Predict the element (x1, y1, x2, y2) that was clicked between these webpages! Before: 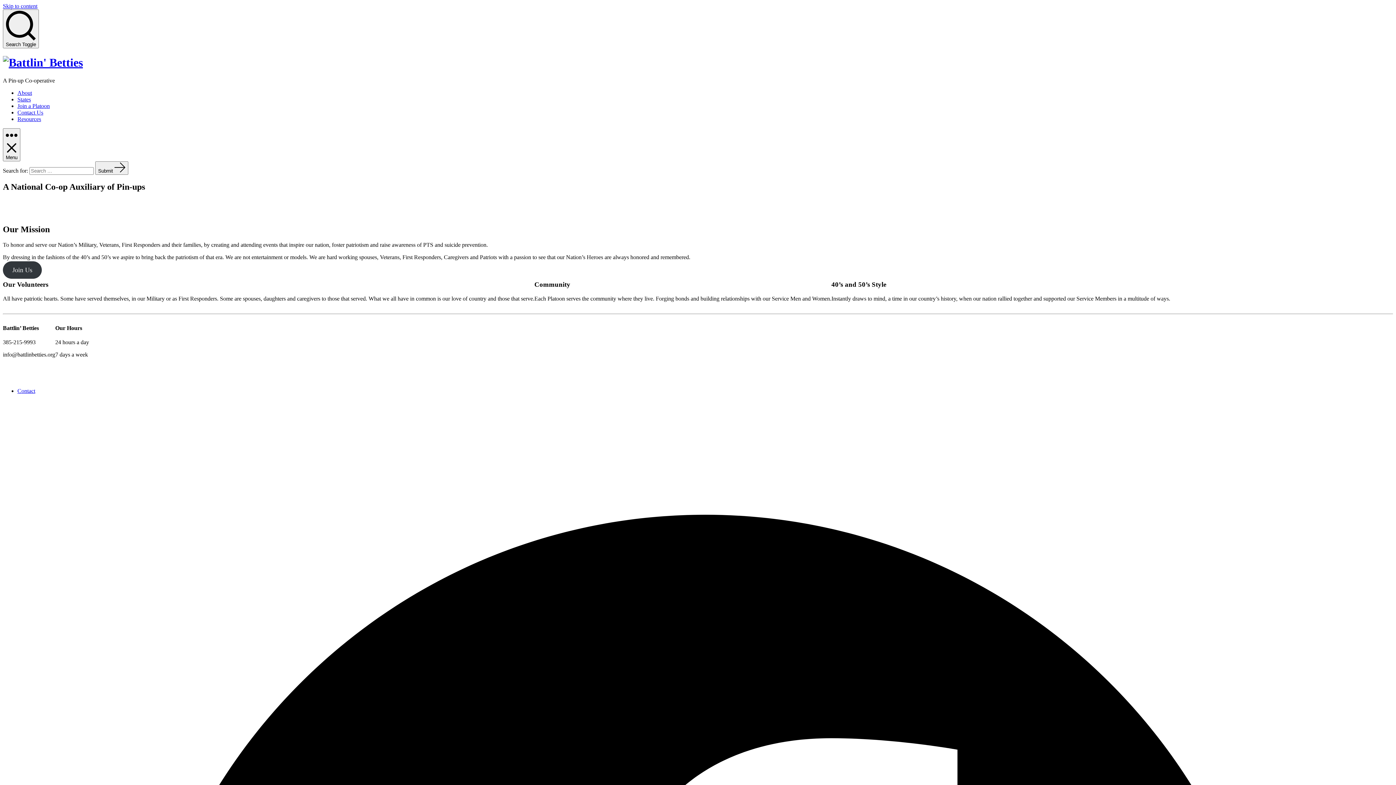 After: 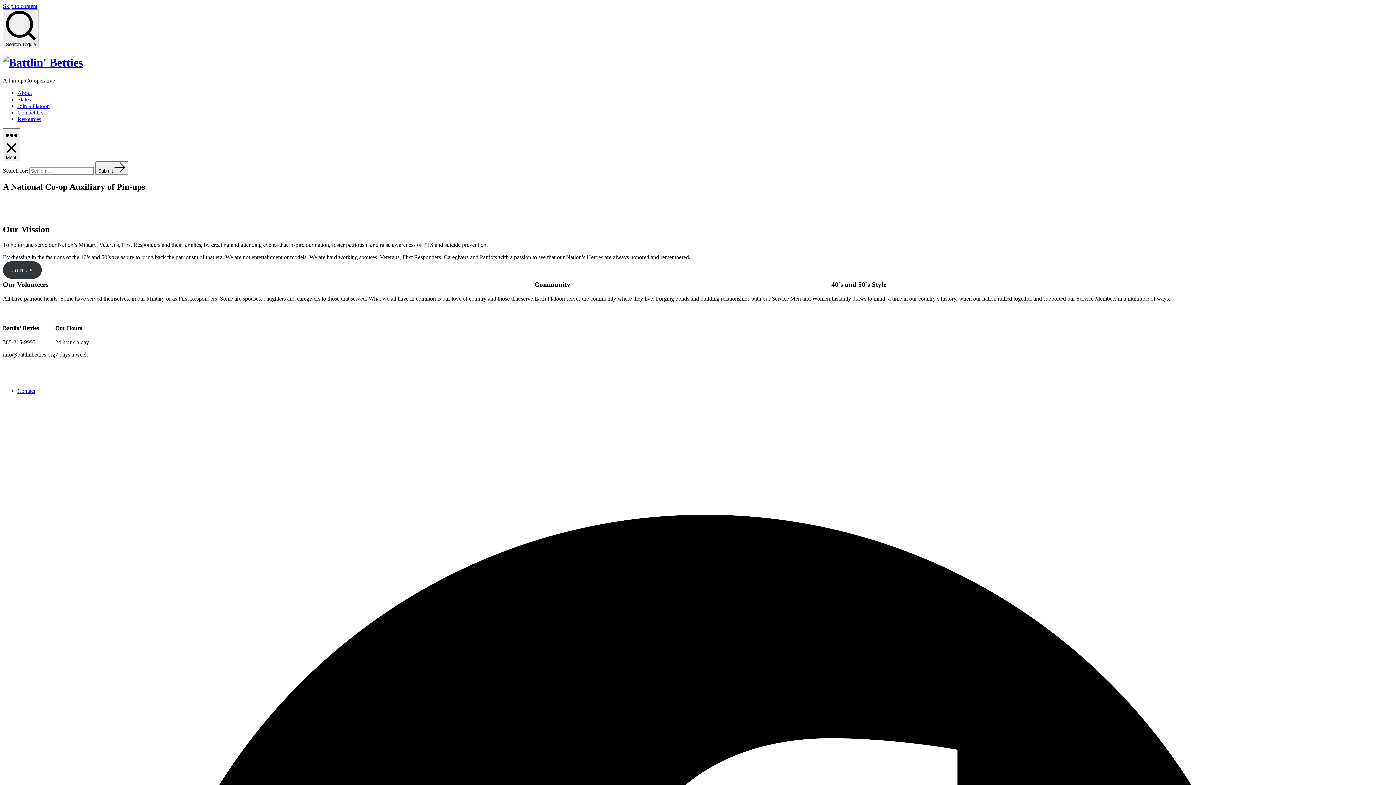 Action: bbox: (2, 56, 82, 69)